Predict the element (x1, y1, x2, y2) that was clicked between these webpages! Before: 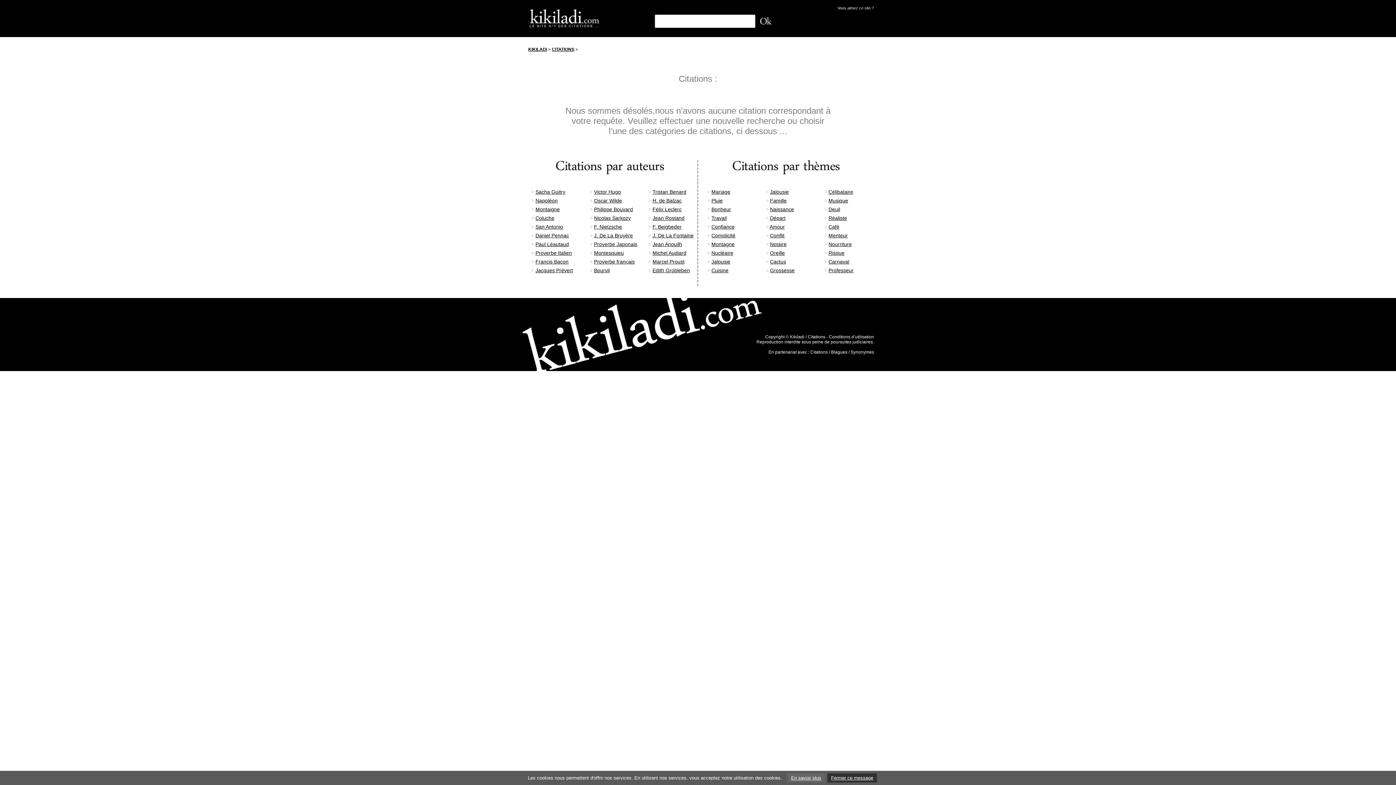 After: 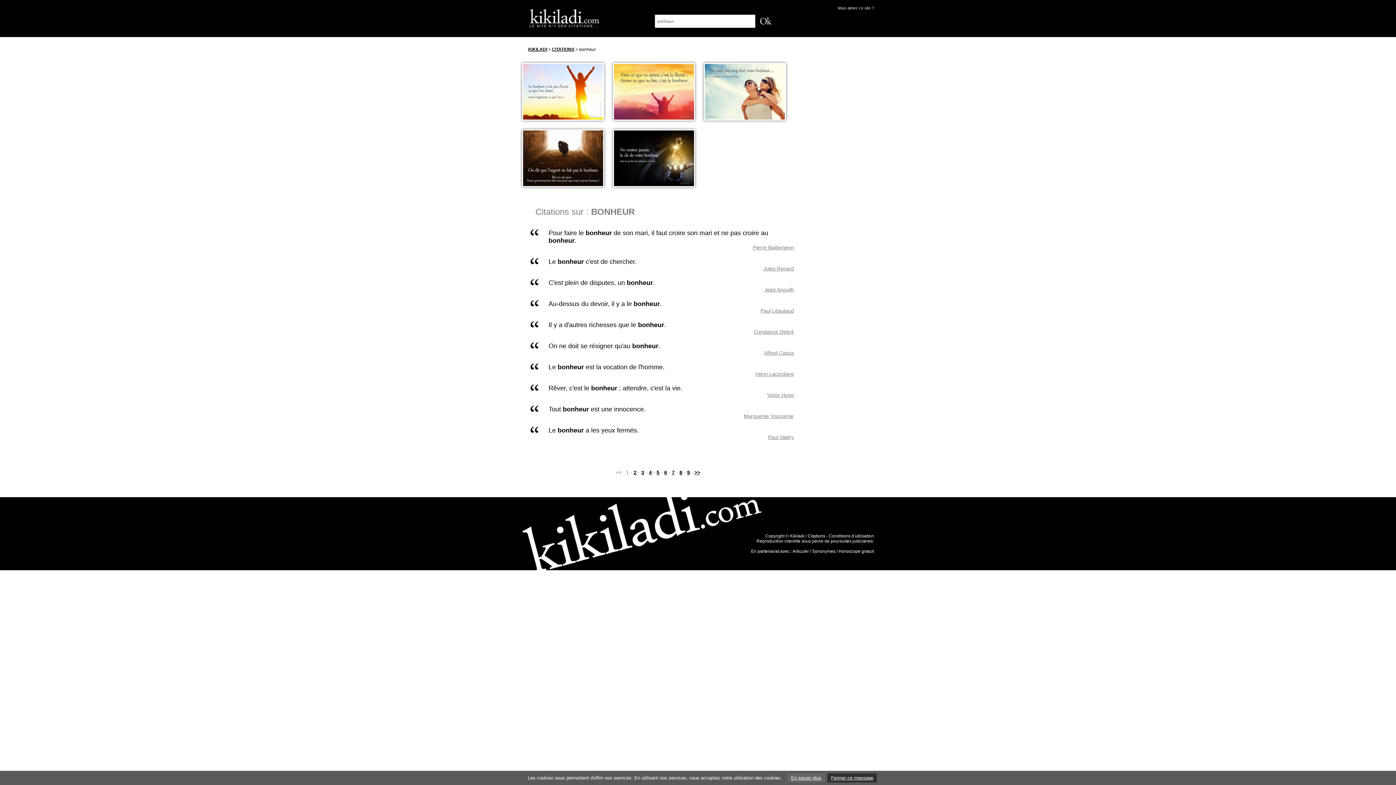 Action: bbox: (711, 206, 731, 212) label: Bonheur